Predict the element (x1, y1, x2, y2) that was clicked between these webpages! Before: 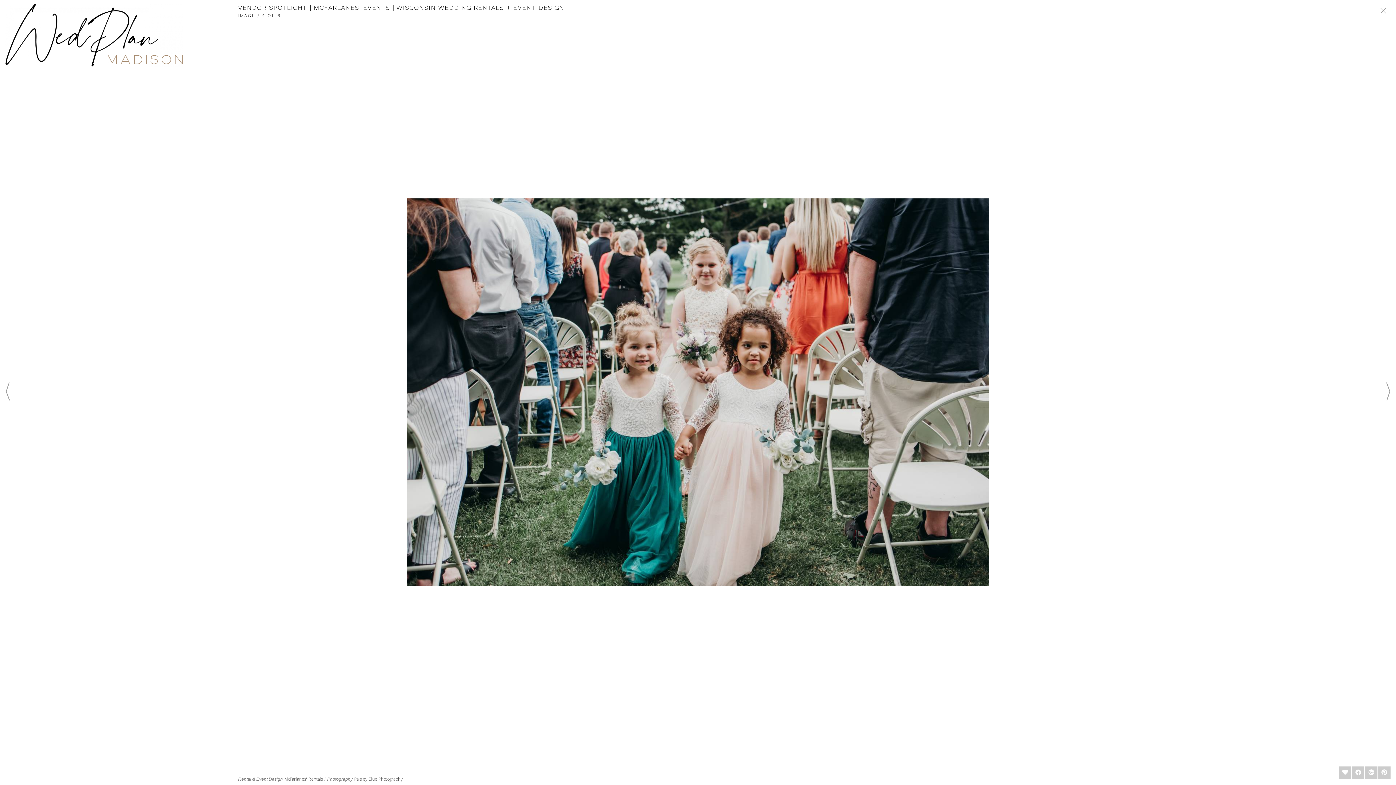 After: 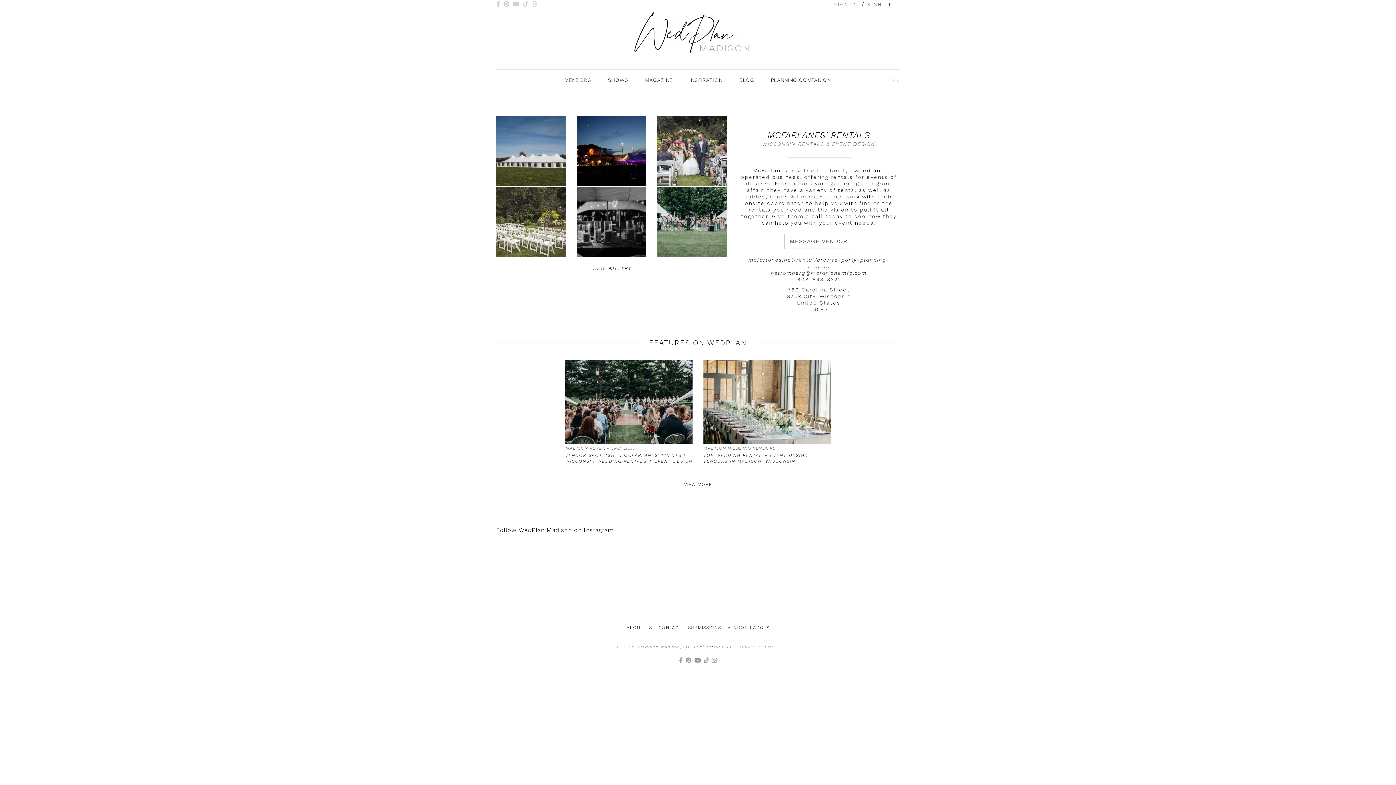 Action: bbox: (284, 776, 322, 782) label: McFarlanes' Rentals